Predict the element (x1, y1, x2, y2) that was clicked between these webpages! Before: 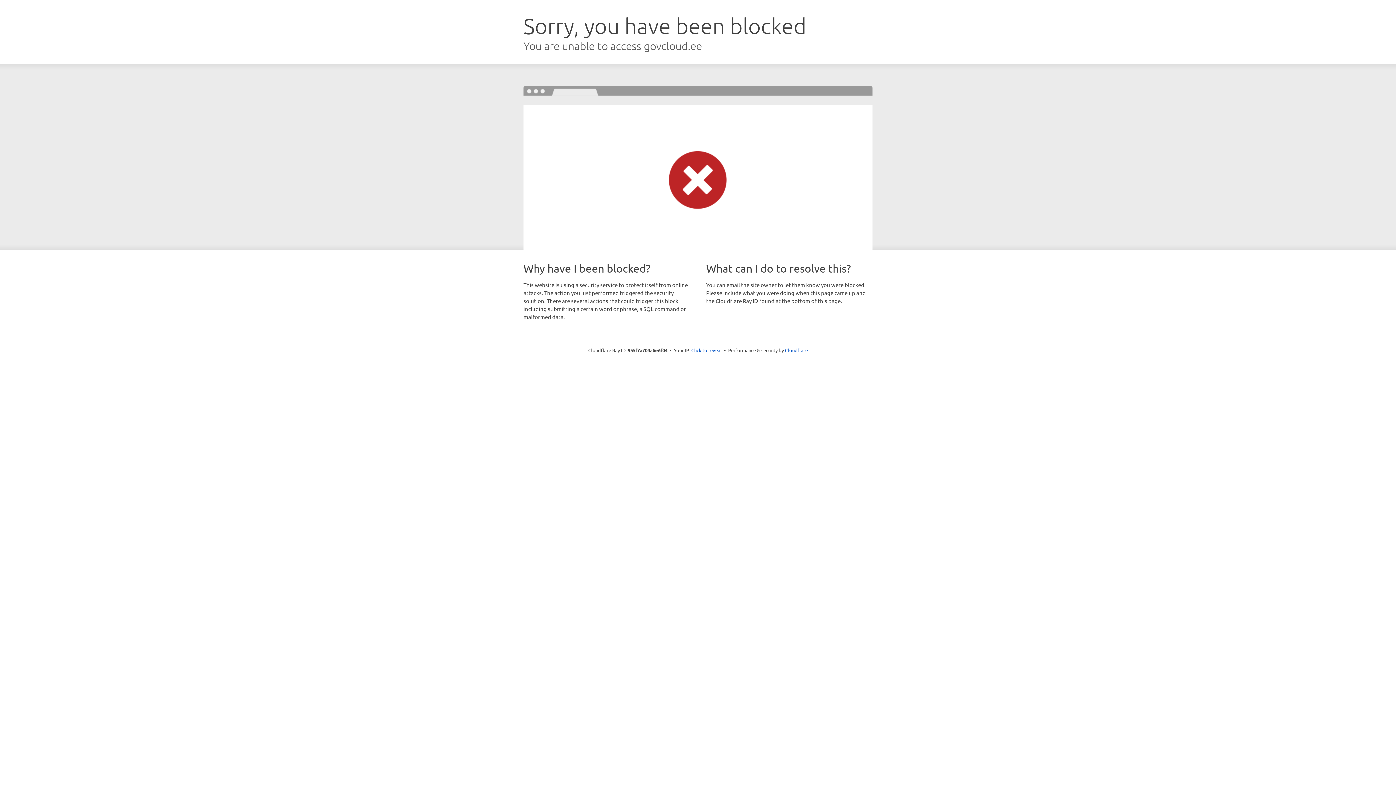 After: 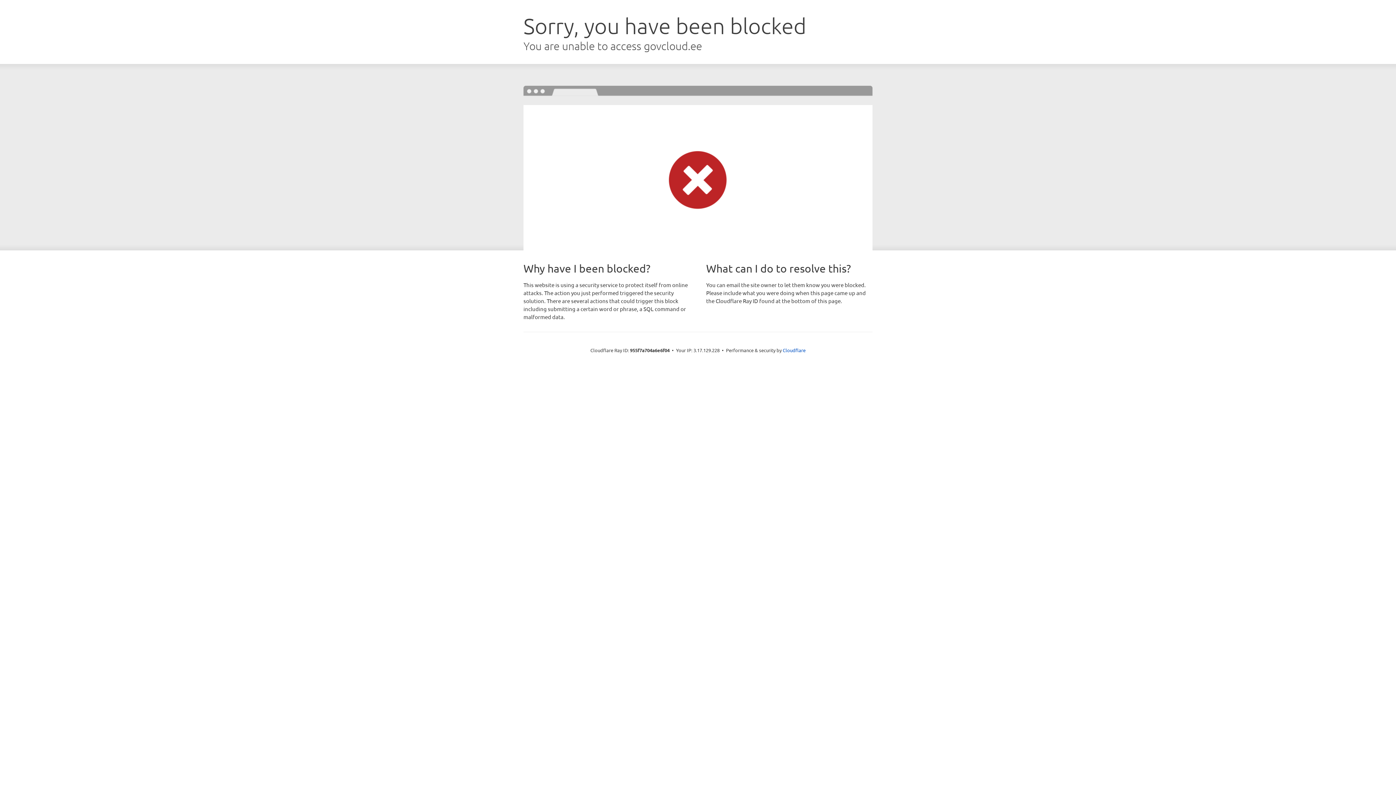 Action: bbox: (691, 346, 722, 353) label: Click to reveal